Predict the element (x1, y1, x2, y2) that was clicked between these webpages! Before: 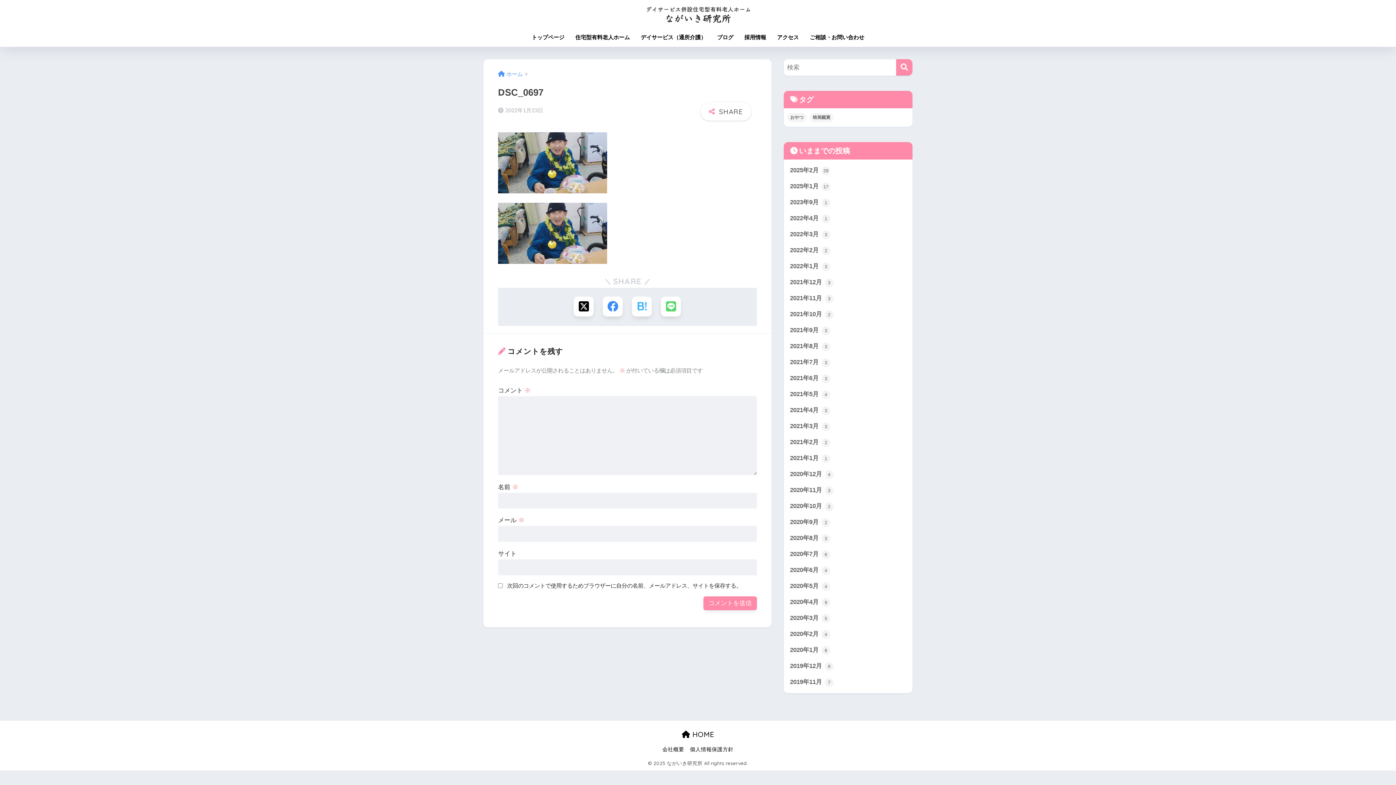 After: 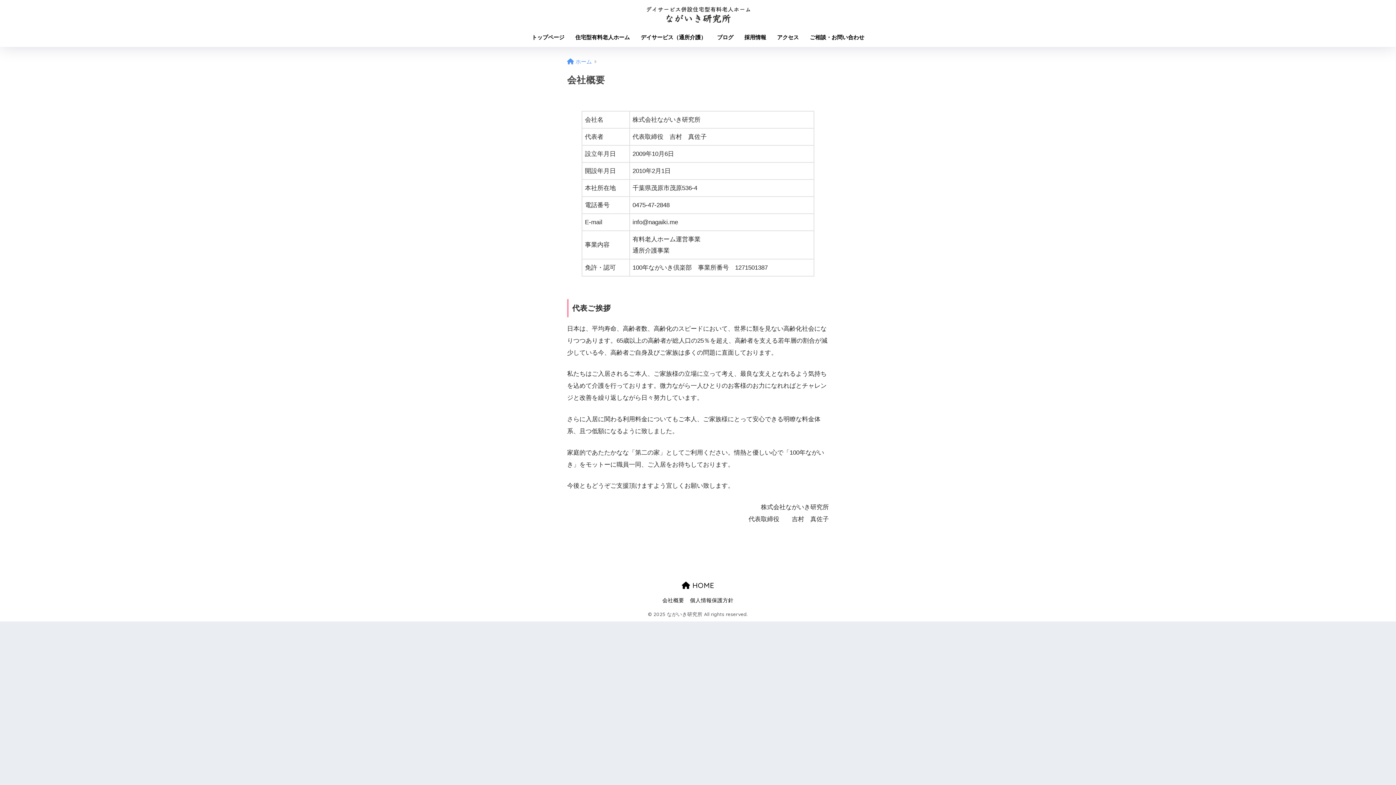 Action: bbox: (662, 747, 684, 752) label: 会社概要